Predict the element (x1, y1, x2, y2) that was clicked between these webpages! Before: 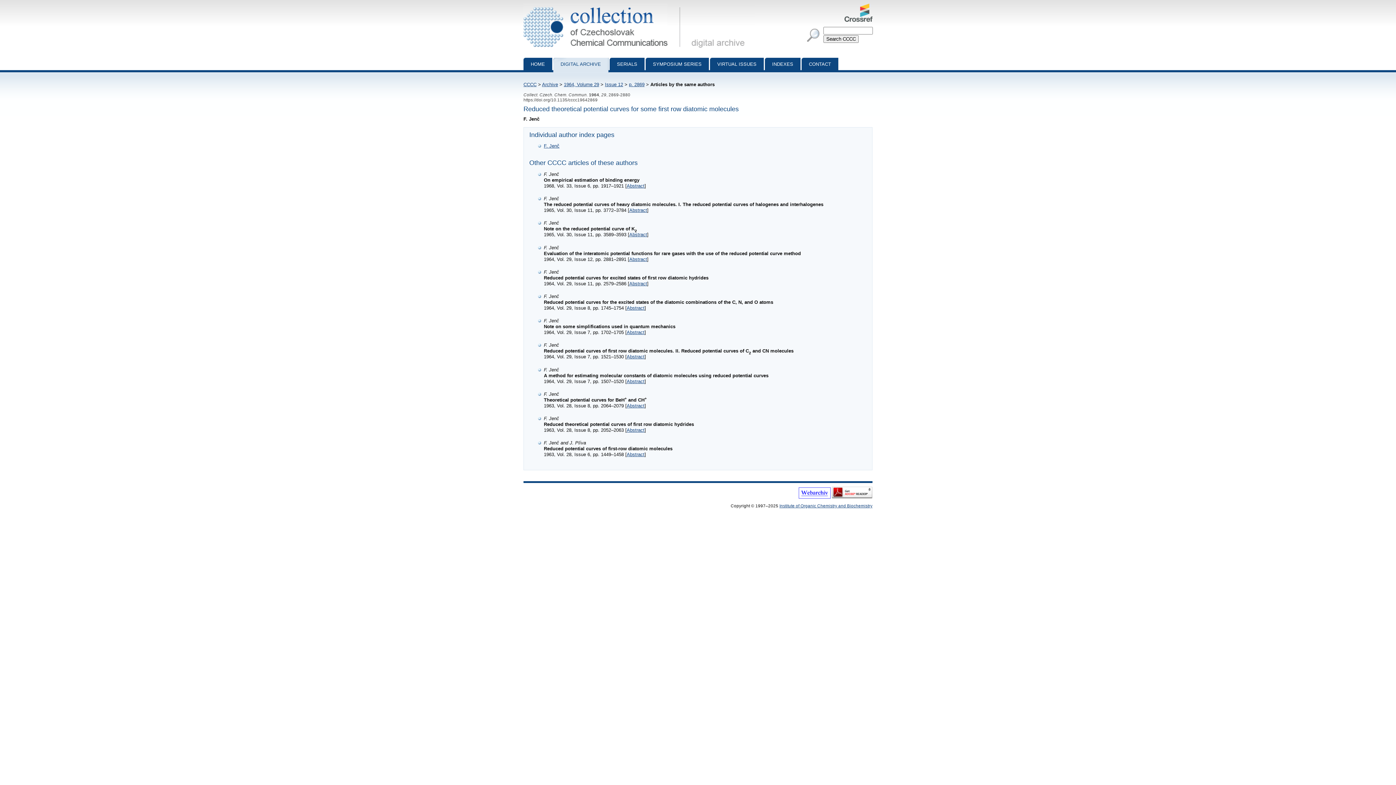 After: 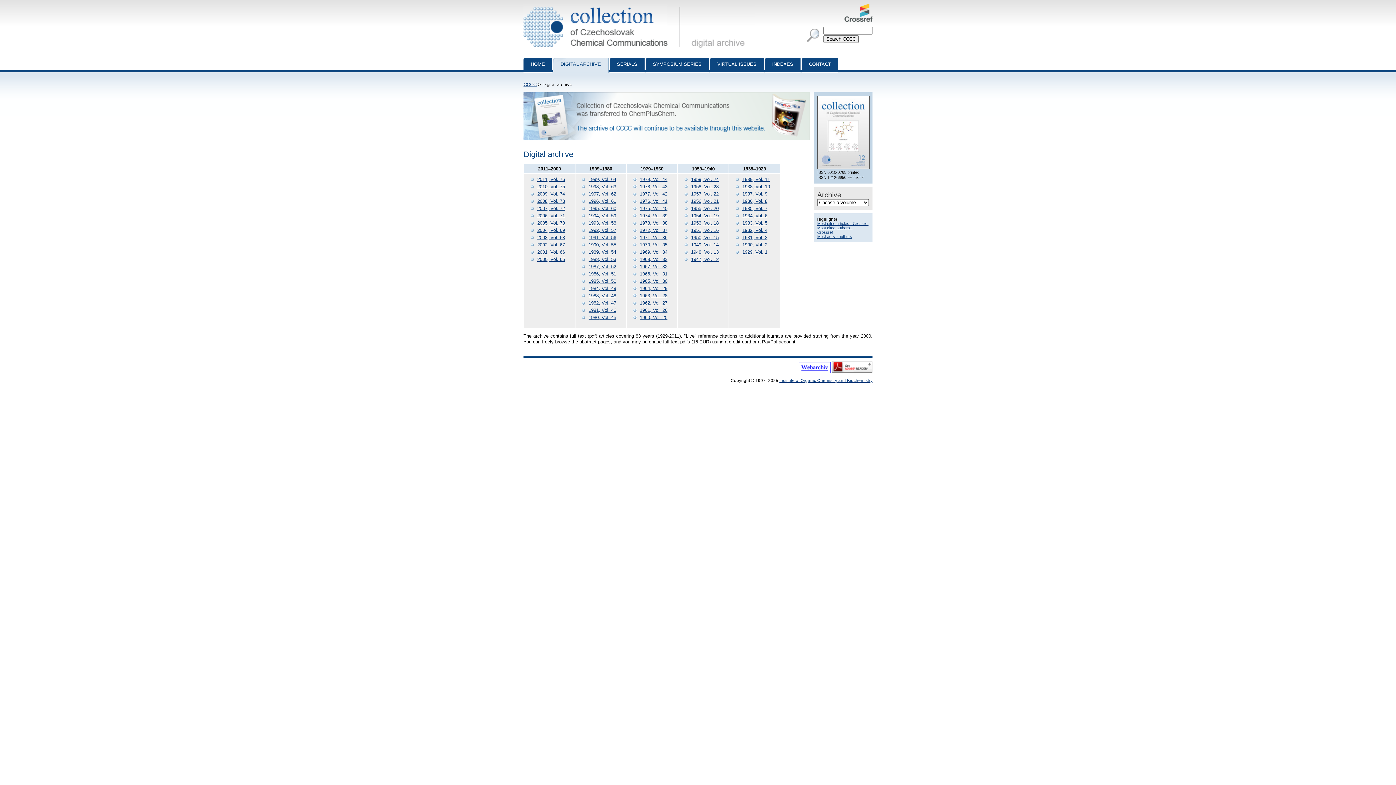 Action: label: DIGITAL ARCHIVE bbox: (553, 57, 608, 72)